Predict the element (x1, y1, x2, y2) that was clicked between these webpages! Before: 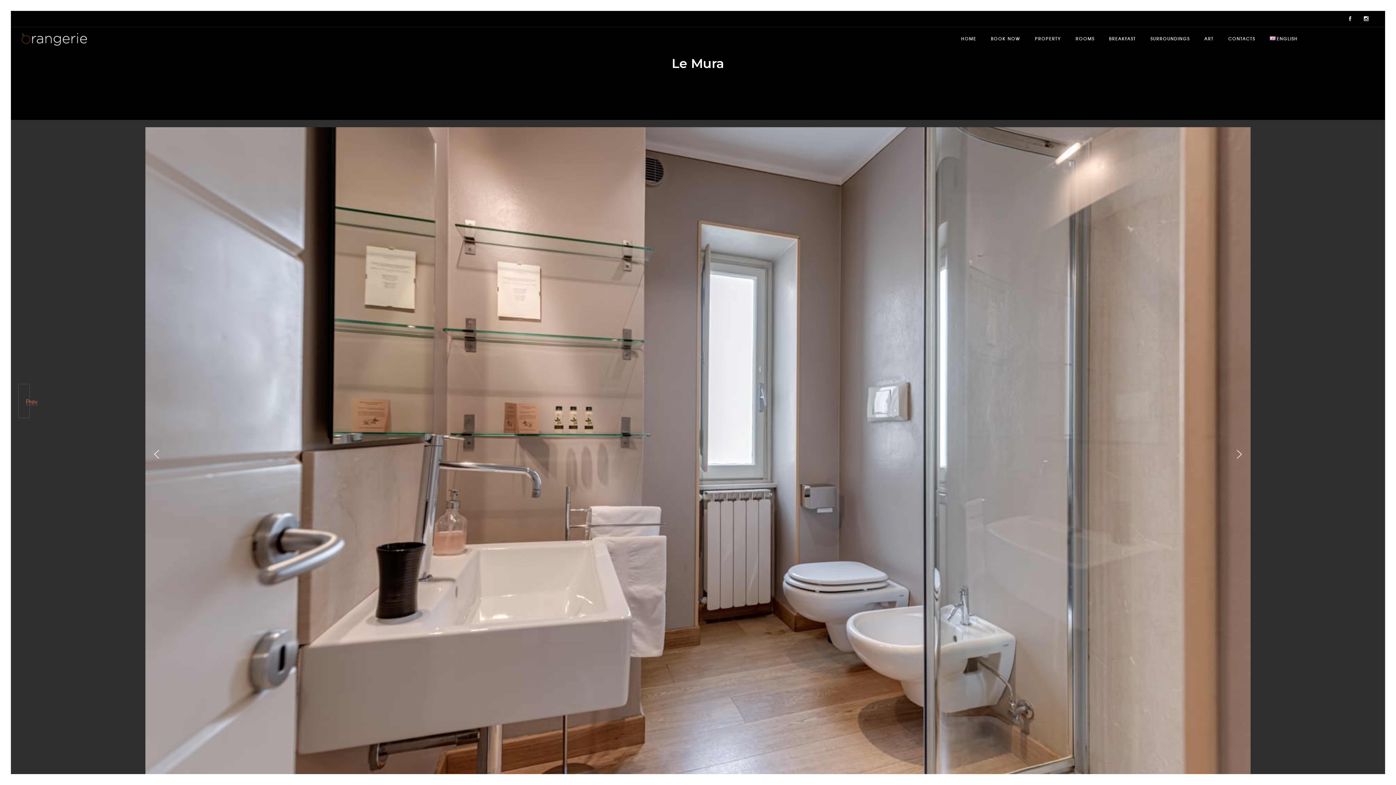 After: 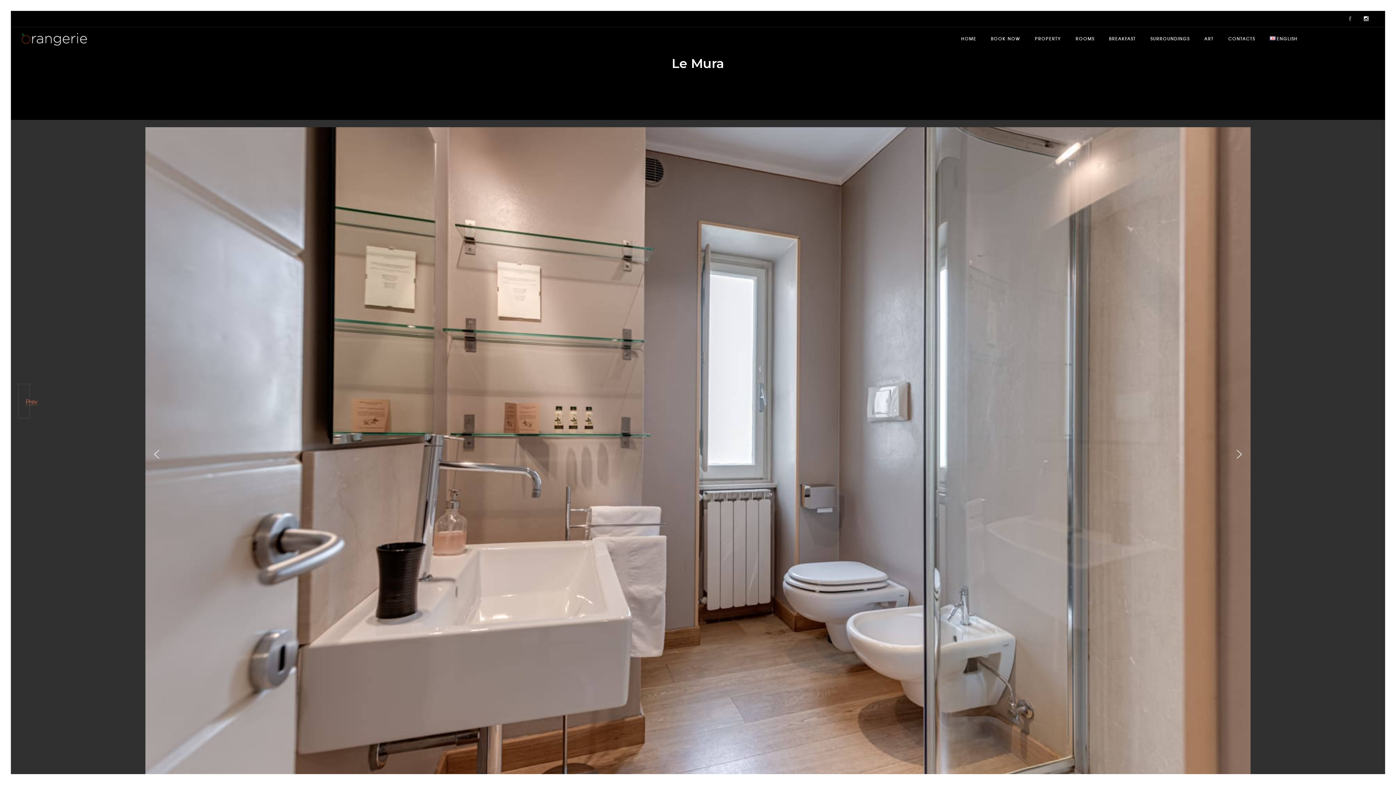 Action: bbox: (1342, 10, 1358, 26)